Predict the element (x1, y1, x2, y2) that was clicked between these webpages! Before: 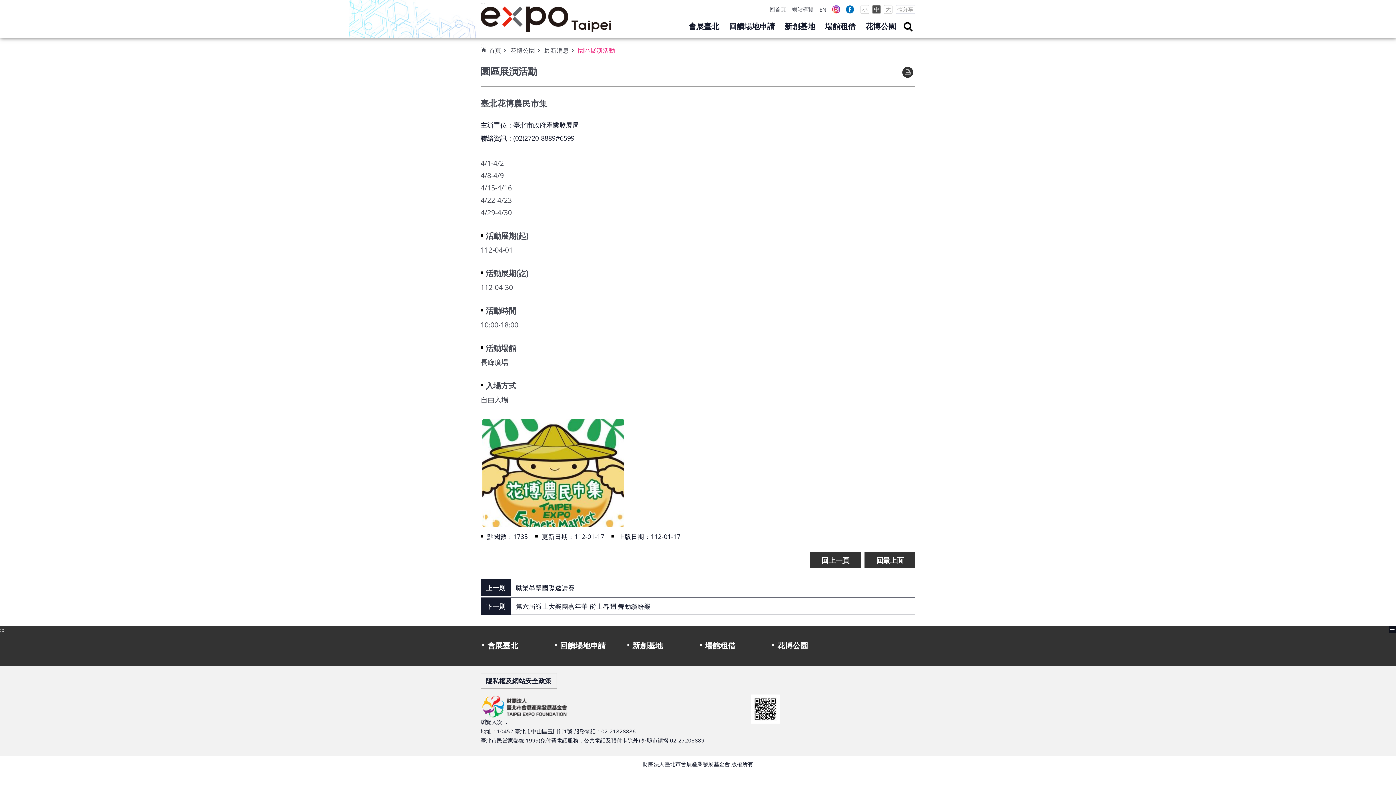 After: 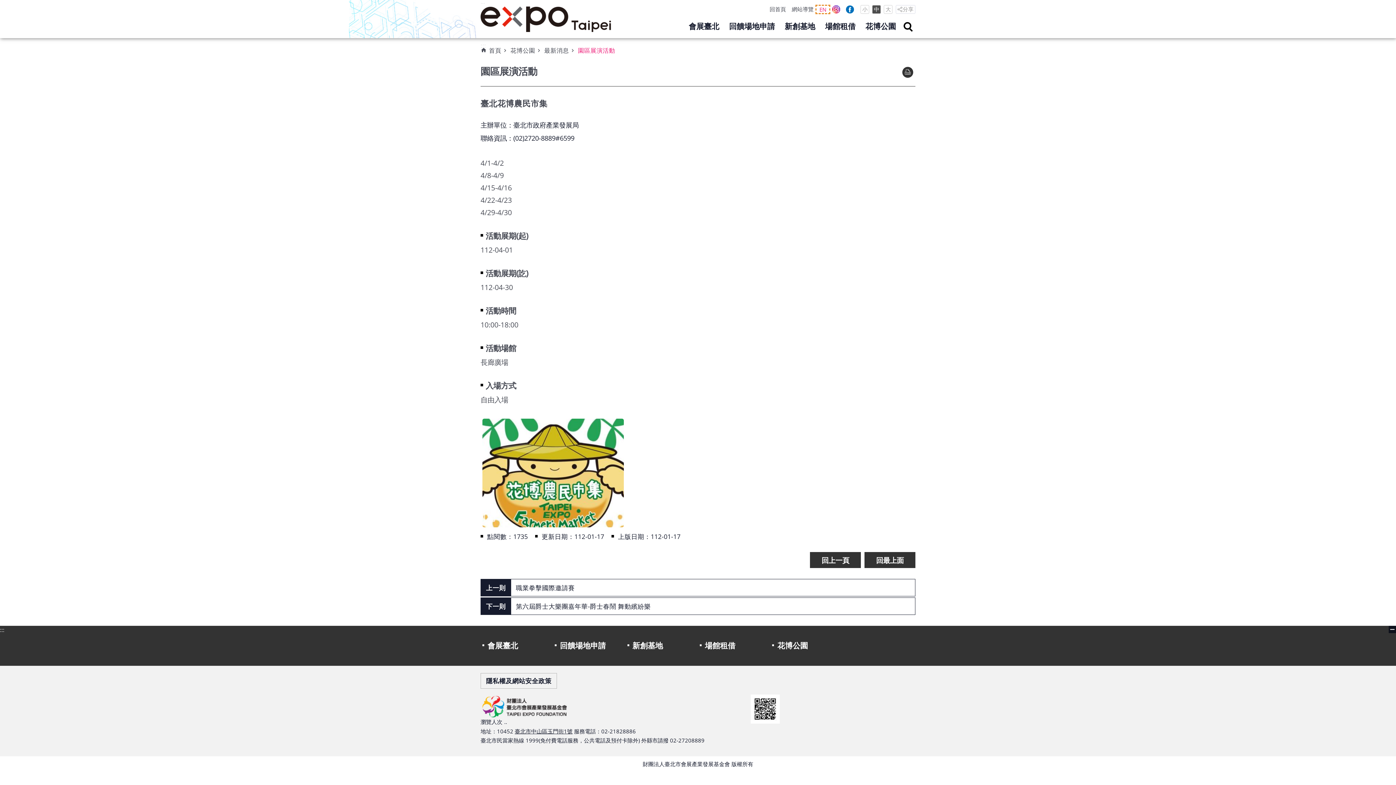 Action: bbox: (816, 5, 829, 13) label: EN